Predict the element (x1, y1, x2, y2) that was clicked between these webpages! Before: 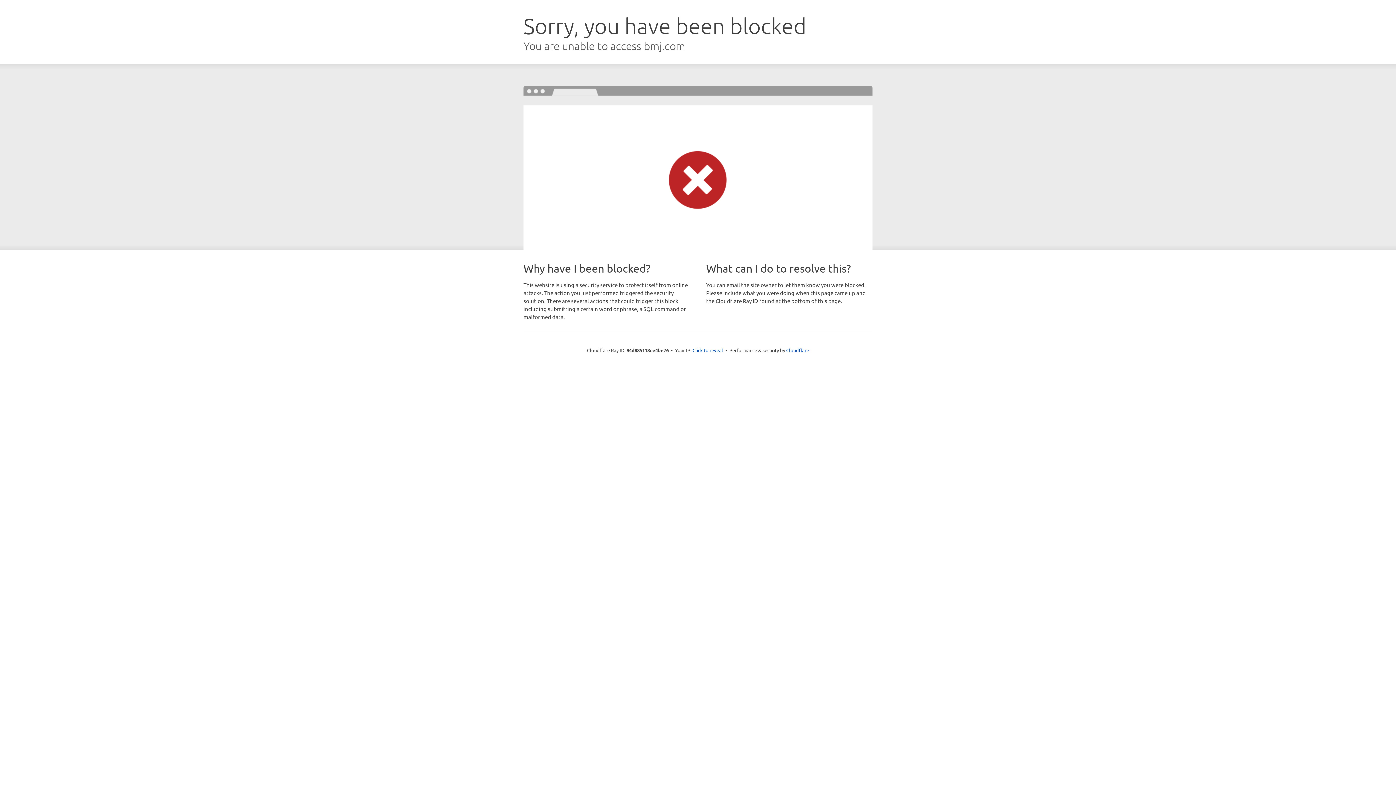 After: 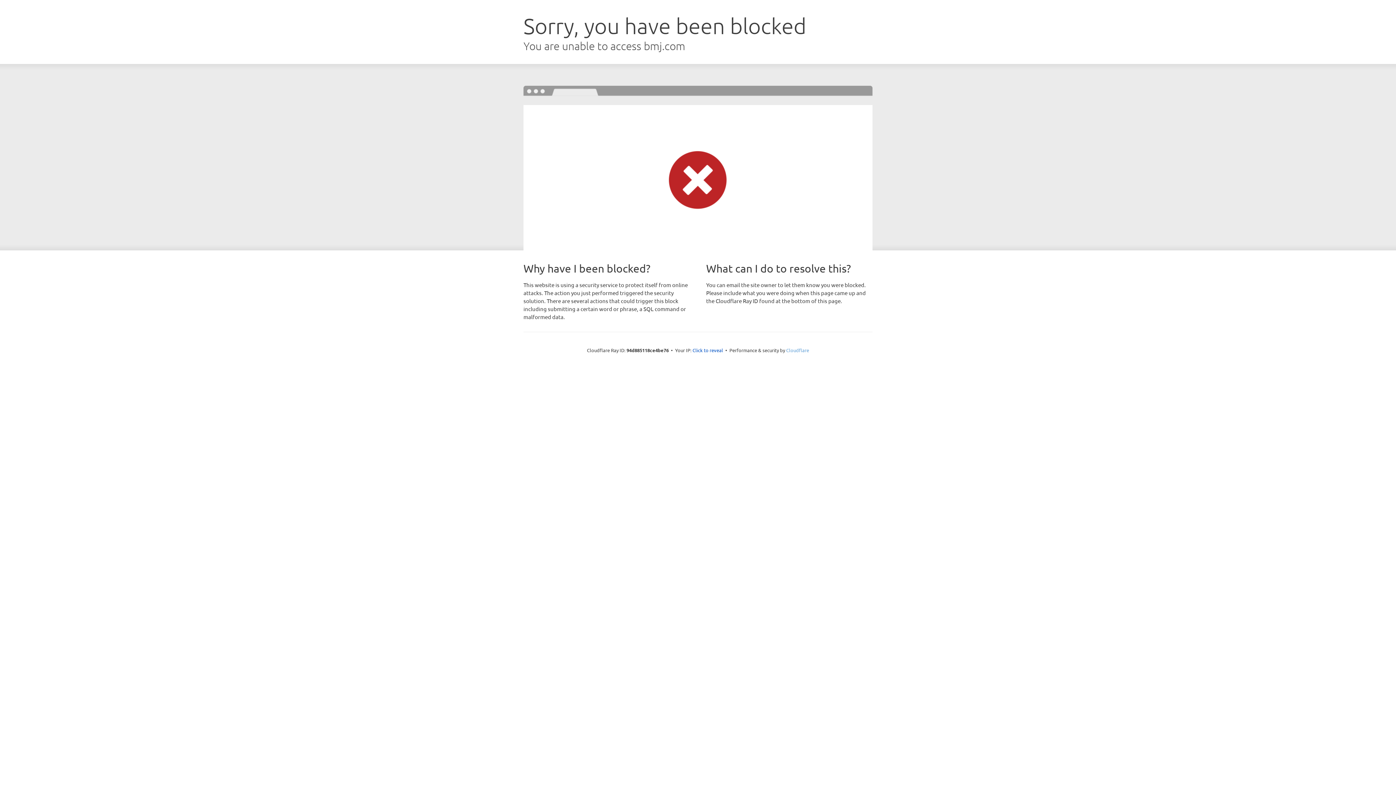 Action: bbox: (786, 347, 809, 353) label: Cloudflare